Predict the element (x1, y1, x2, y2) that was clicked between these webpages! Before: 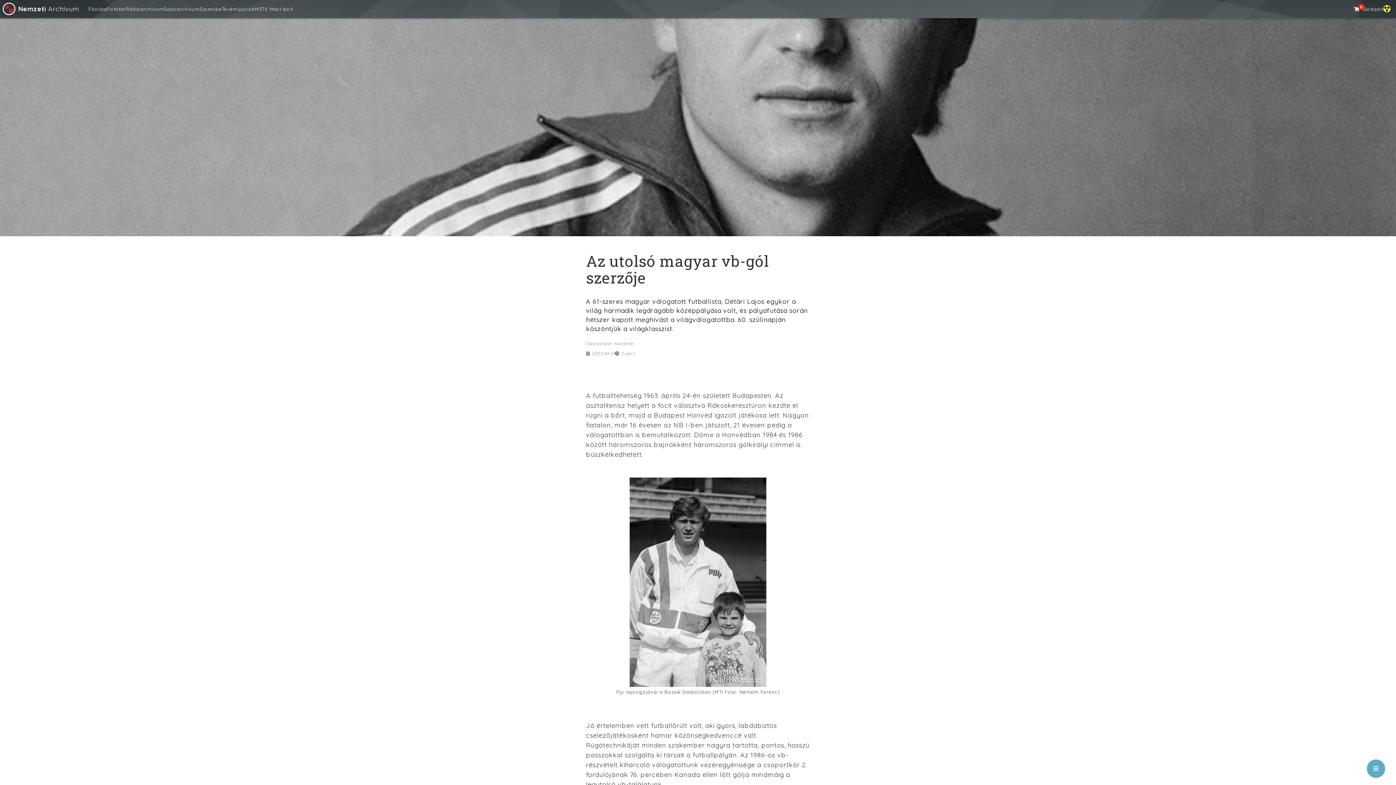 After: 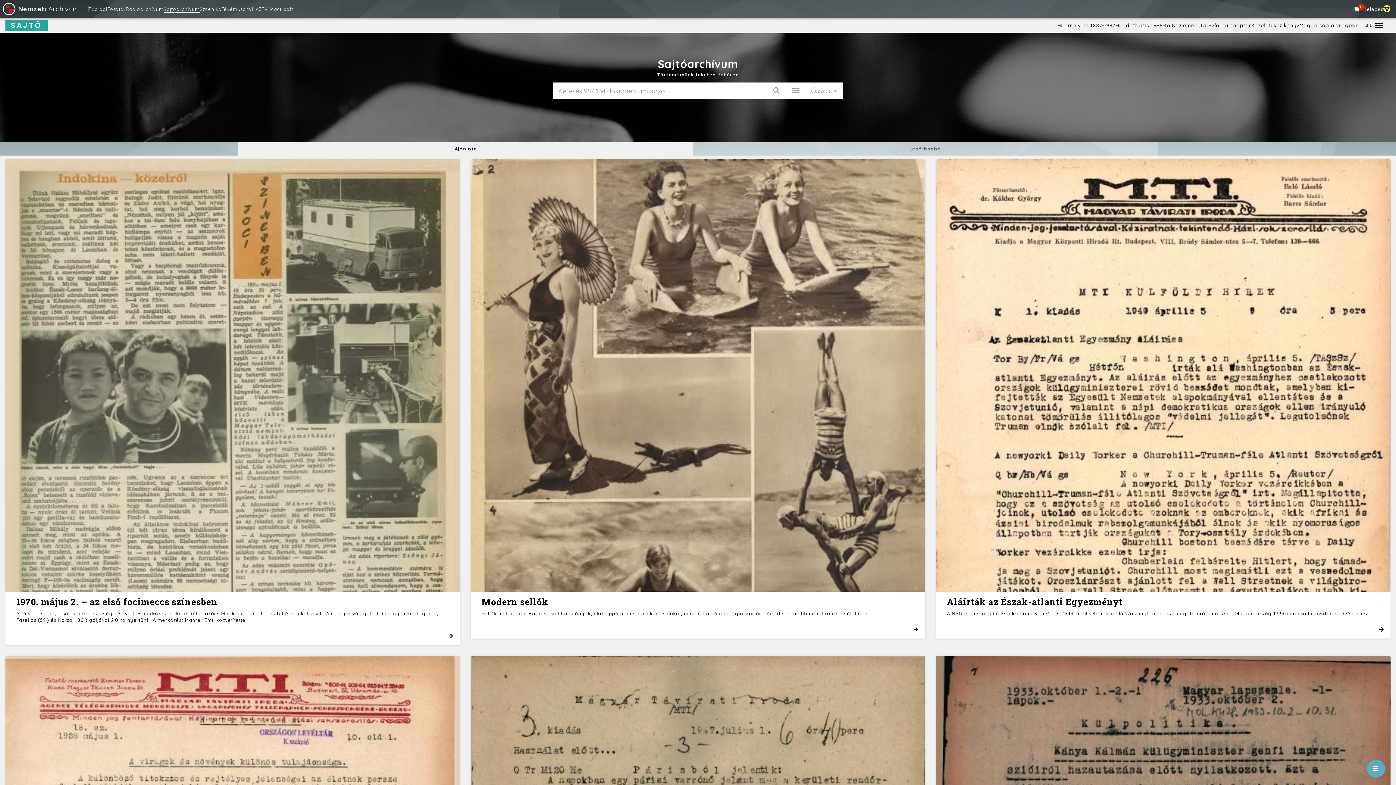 Action: bbox: (163, 6, 199, 12) label: Sajtóarchívum